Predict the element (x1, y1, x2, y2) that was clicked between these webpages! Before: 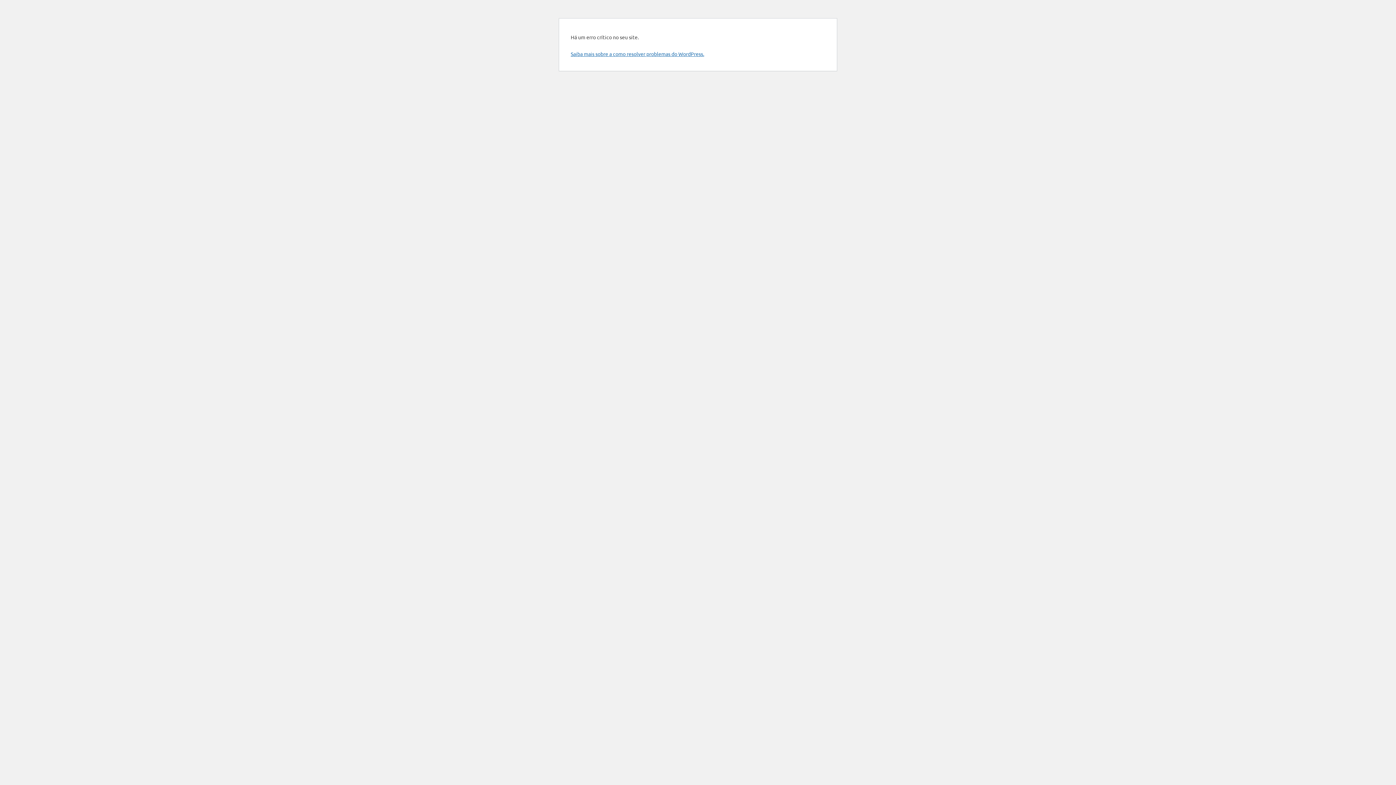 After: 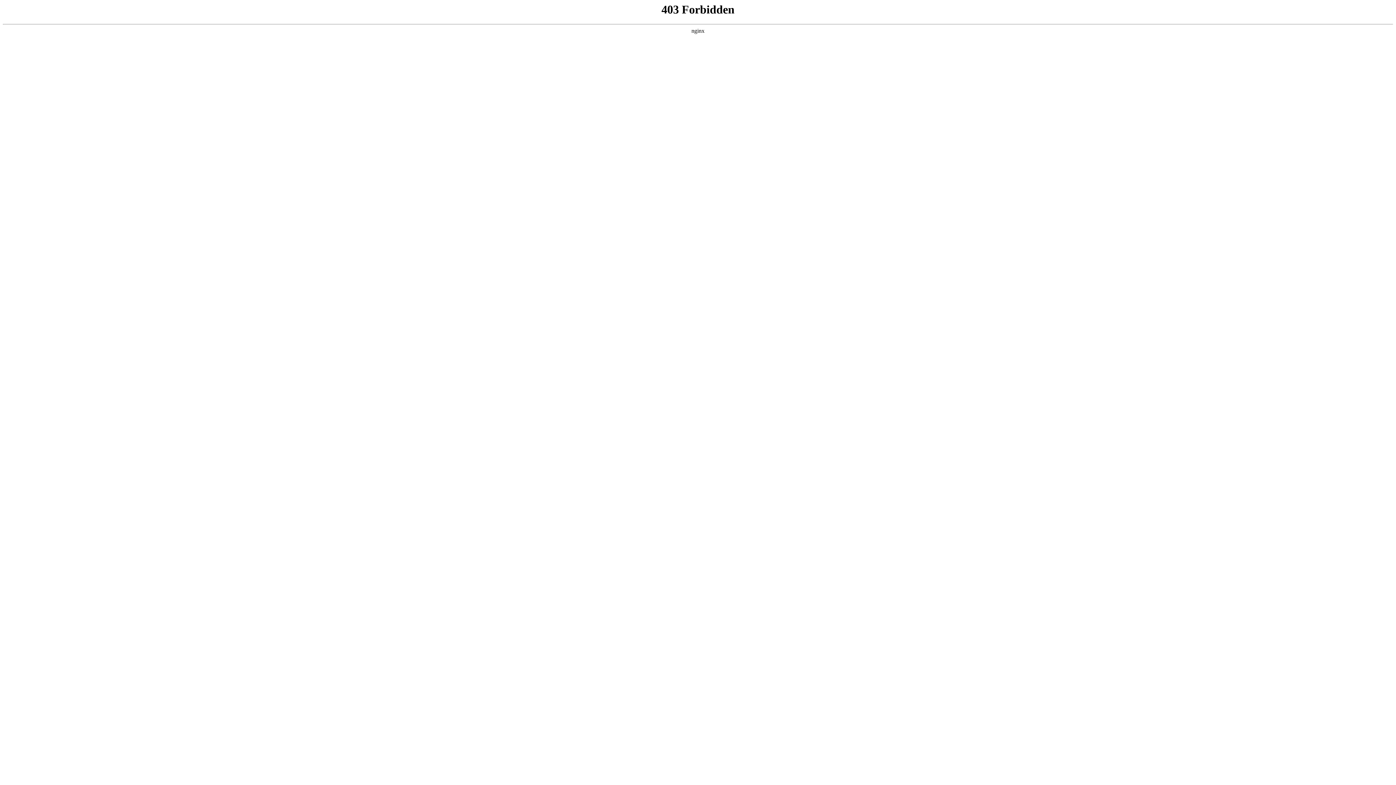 Action: label: Saiba mais sobre a como resolver problemas do WordPress. bbox: (570, 50, 704, 57)